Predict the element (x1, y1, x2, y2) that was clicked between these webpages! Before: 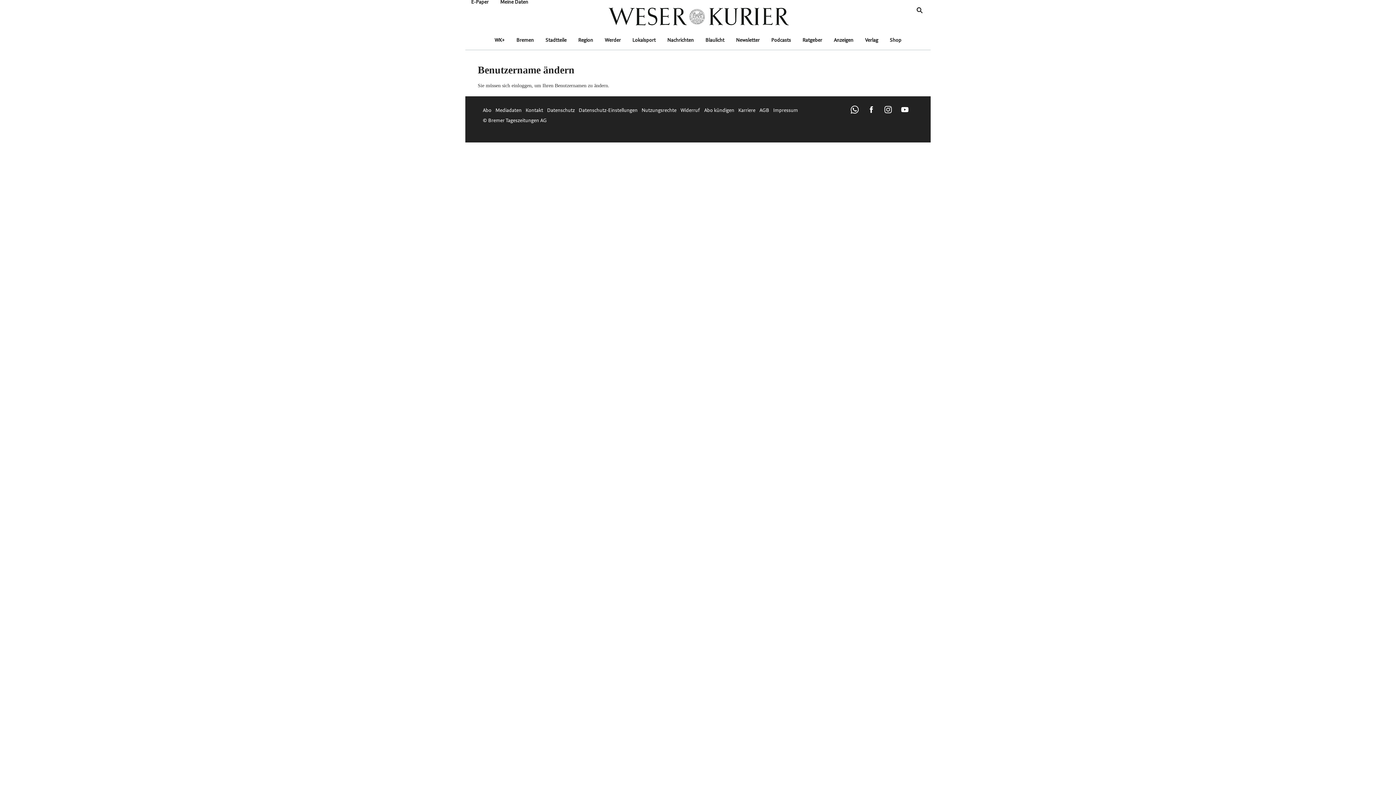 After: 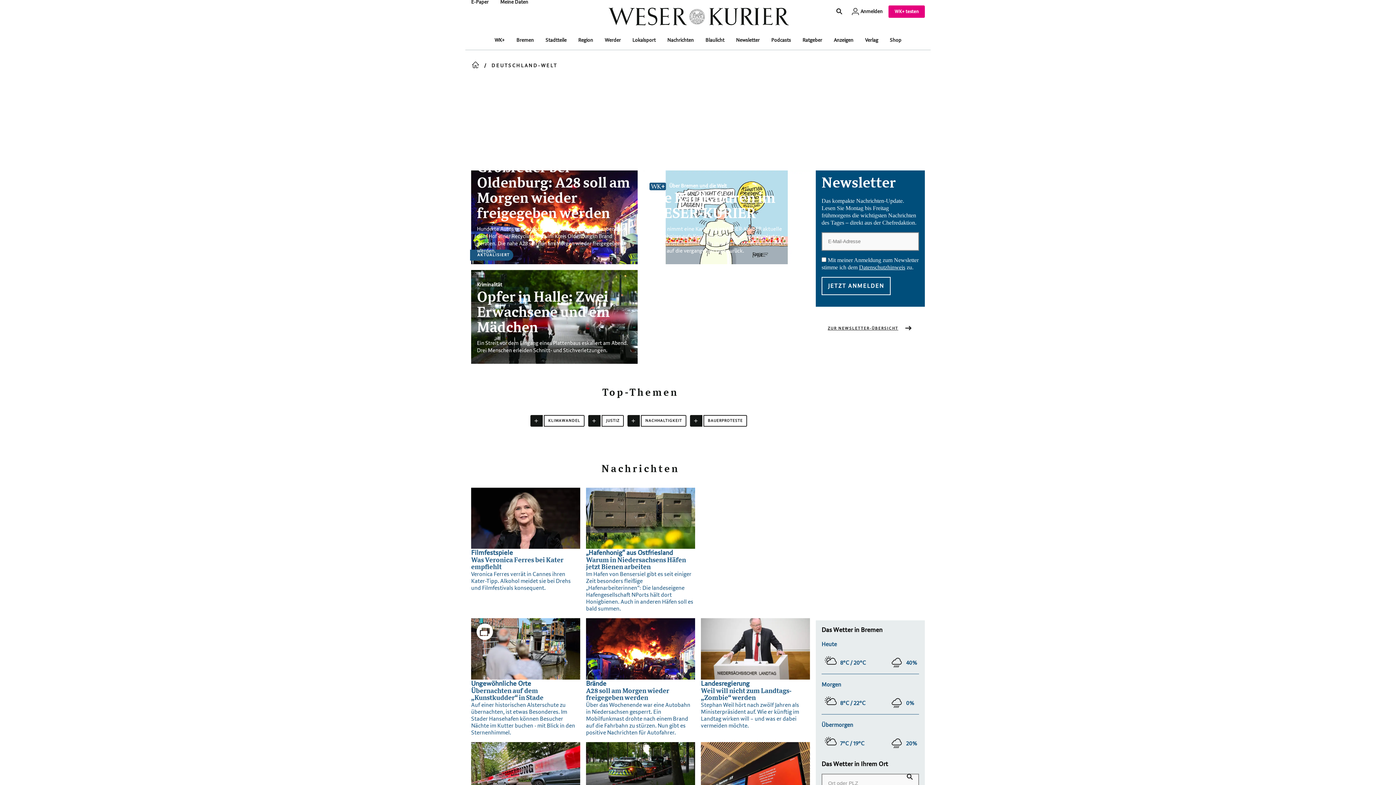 Action: label: Nachrichten bbox: (667, 37, 694, 43)